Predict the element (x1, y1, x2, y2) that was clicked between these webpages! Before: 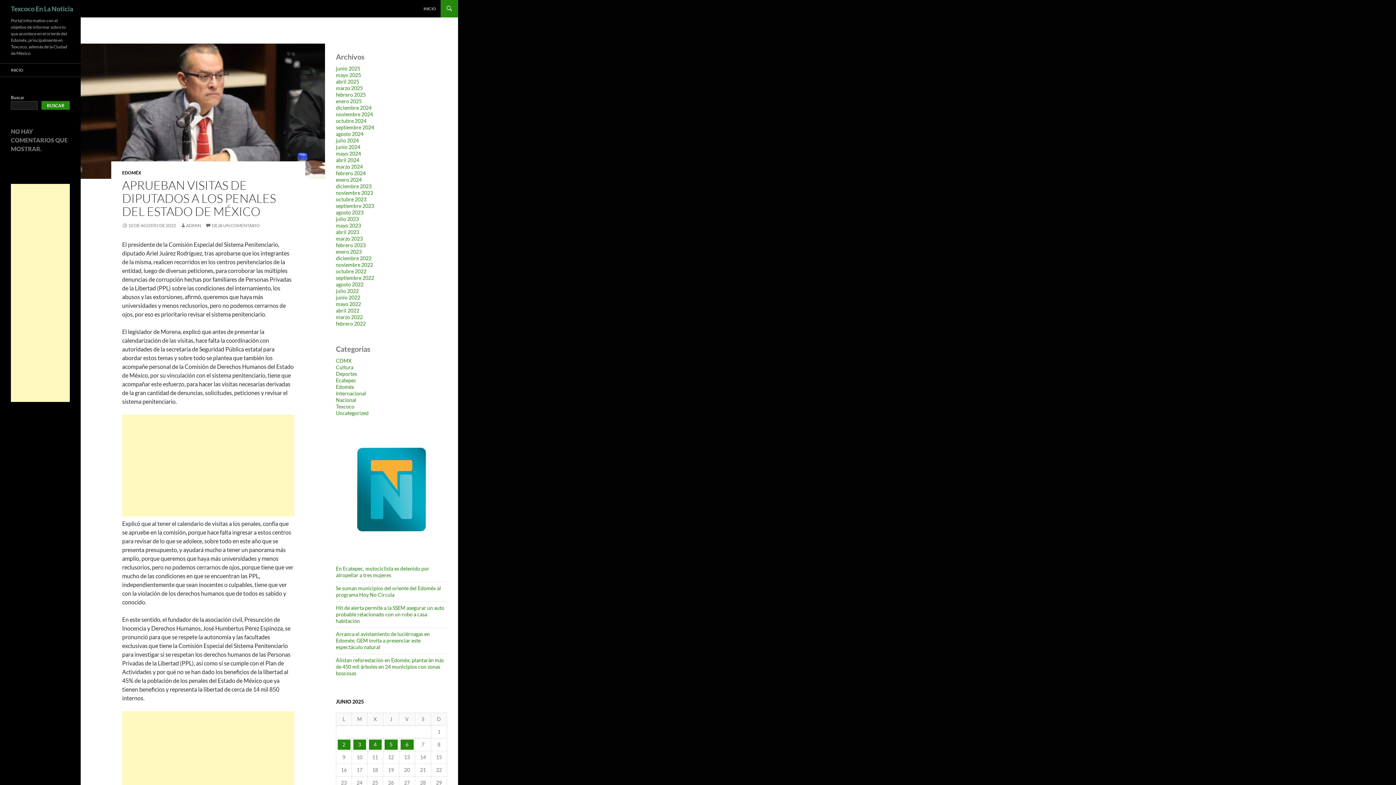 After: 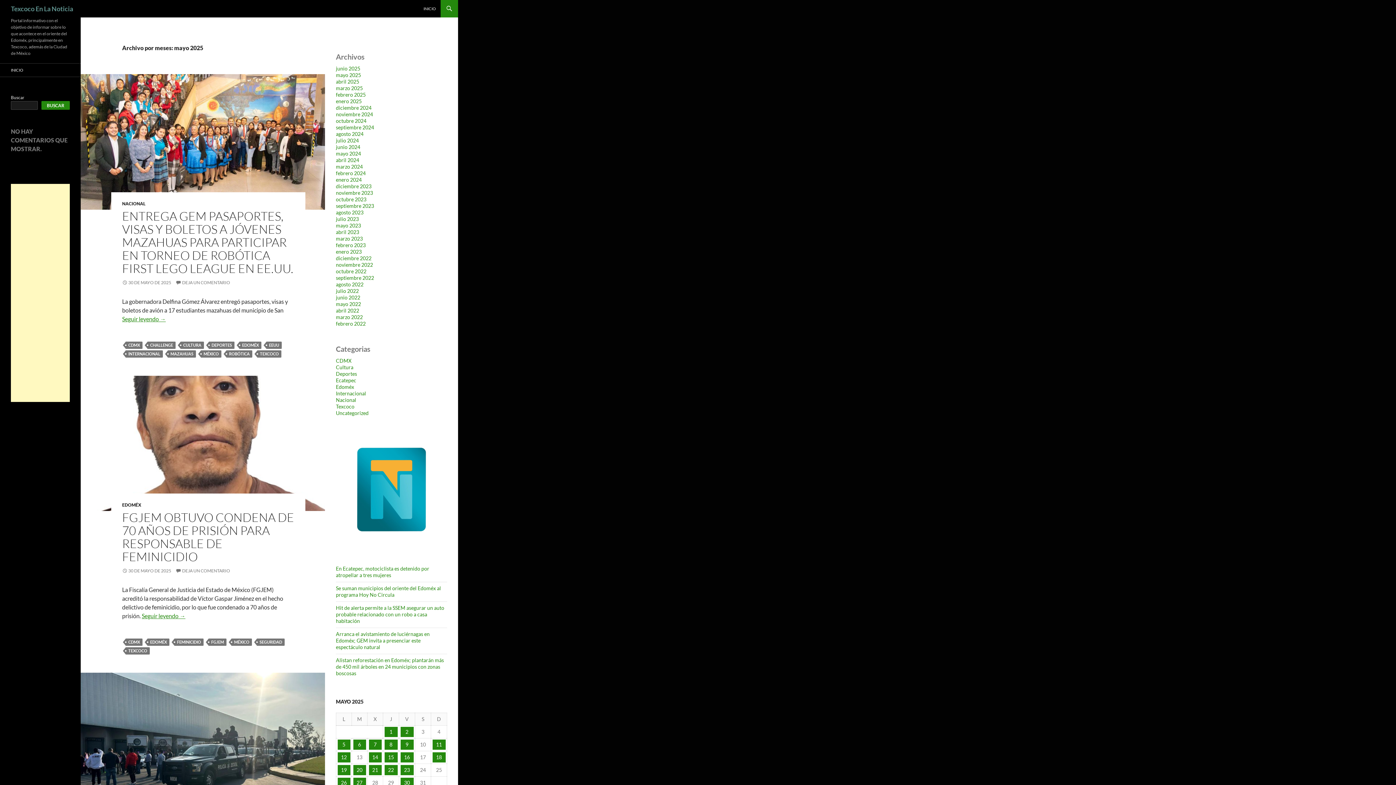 Action: bbox: (336, 72, 361, 78) label: mayo 2025